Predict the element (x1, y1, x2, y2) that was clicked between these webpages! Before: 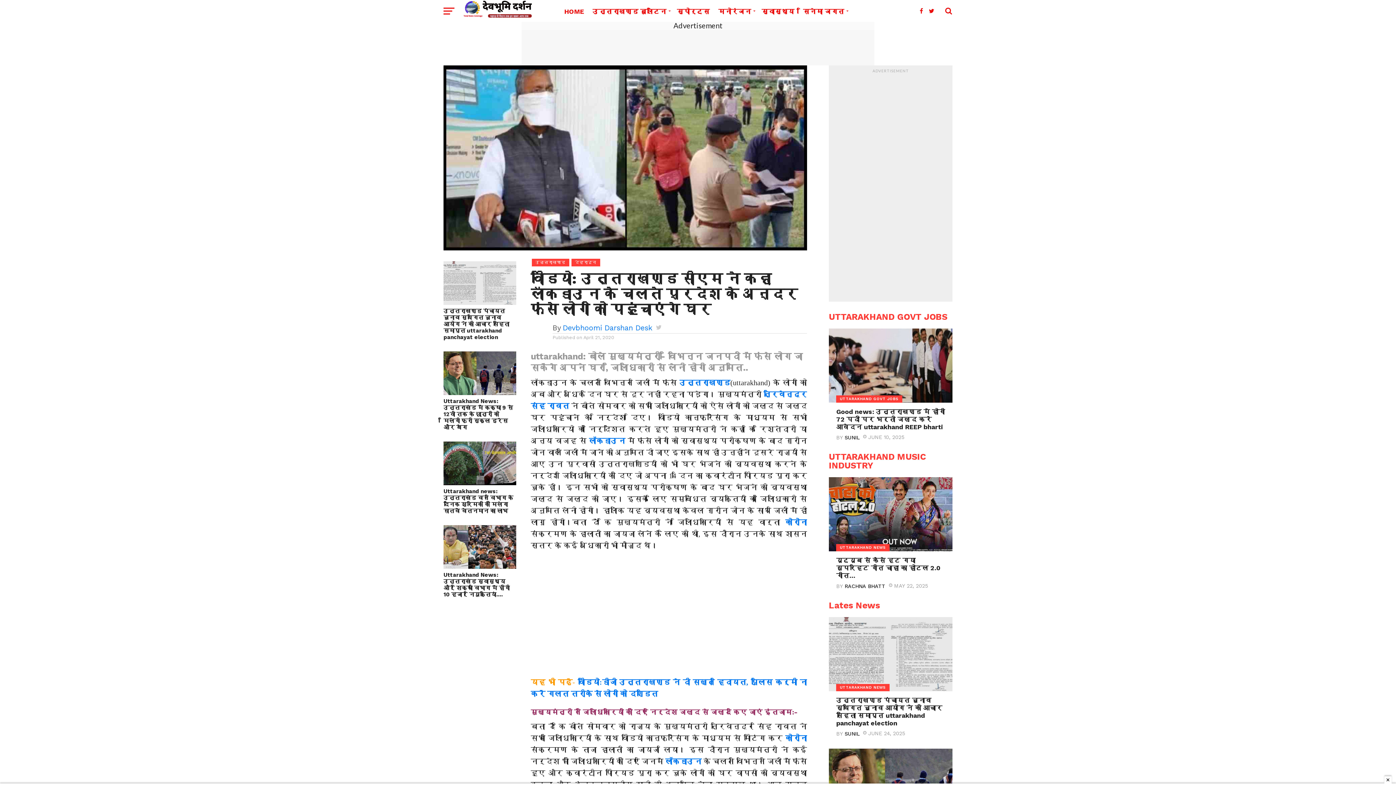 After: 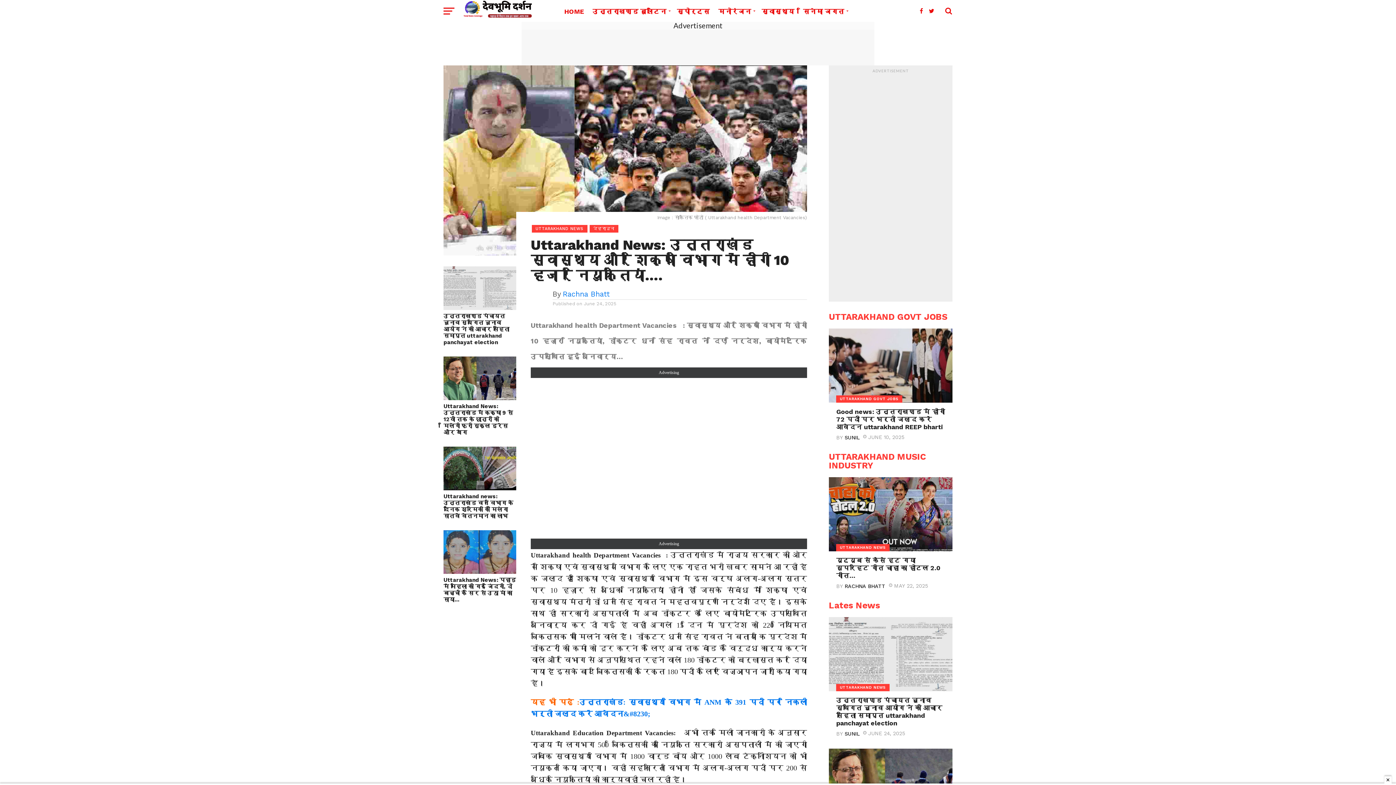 Action: bbox: (443, 563, 516, 570)